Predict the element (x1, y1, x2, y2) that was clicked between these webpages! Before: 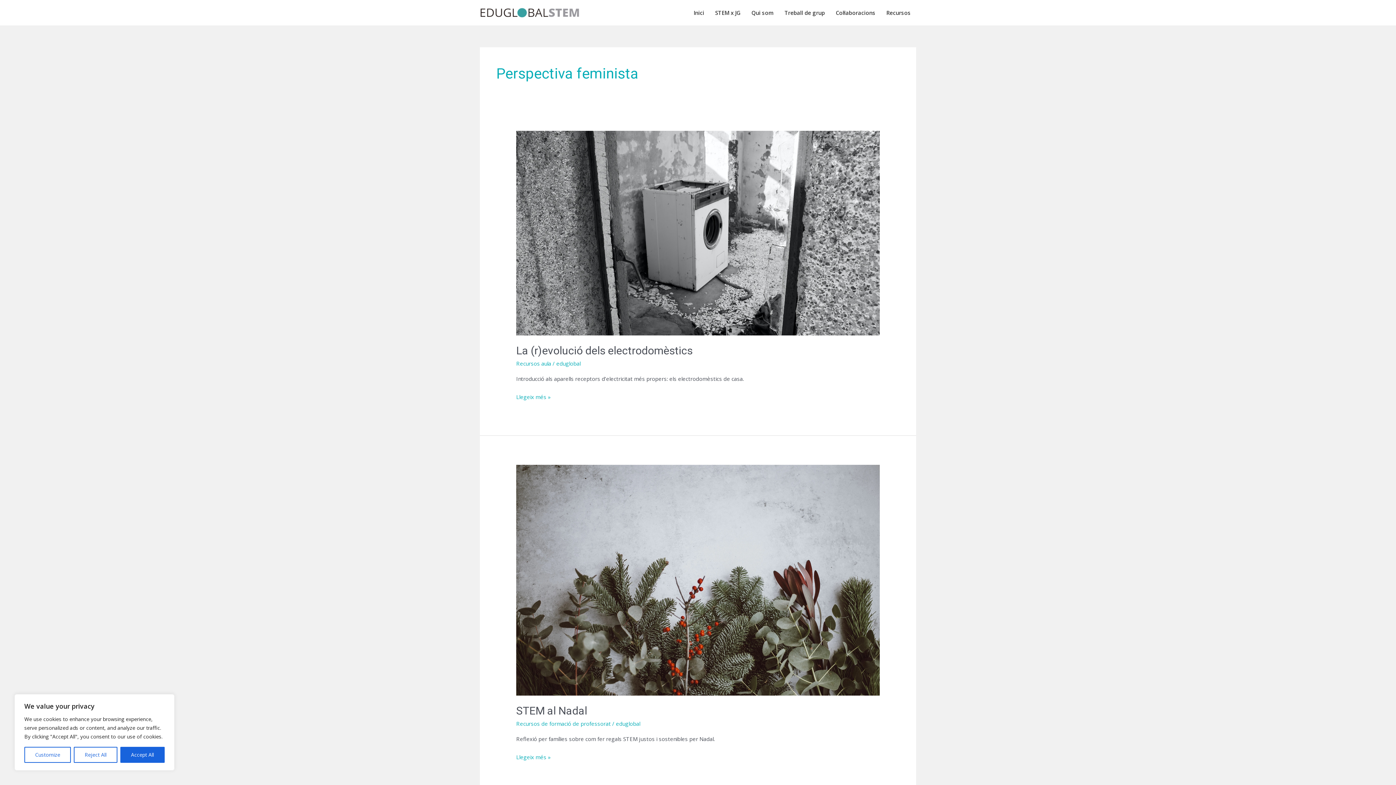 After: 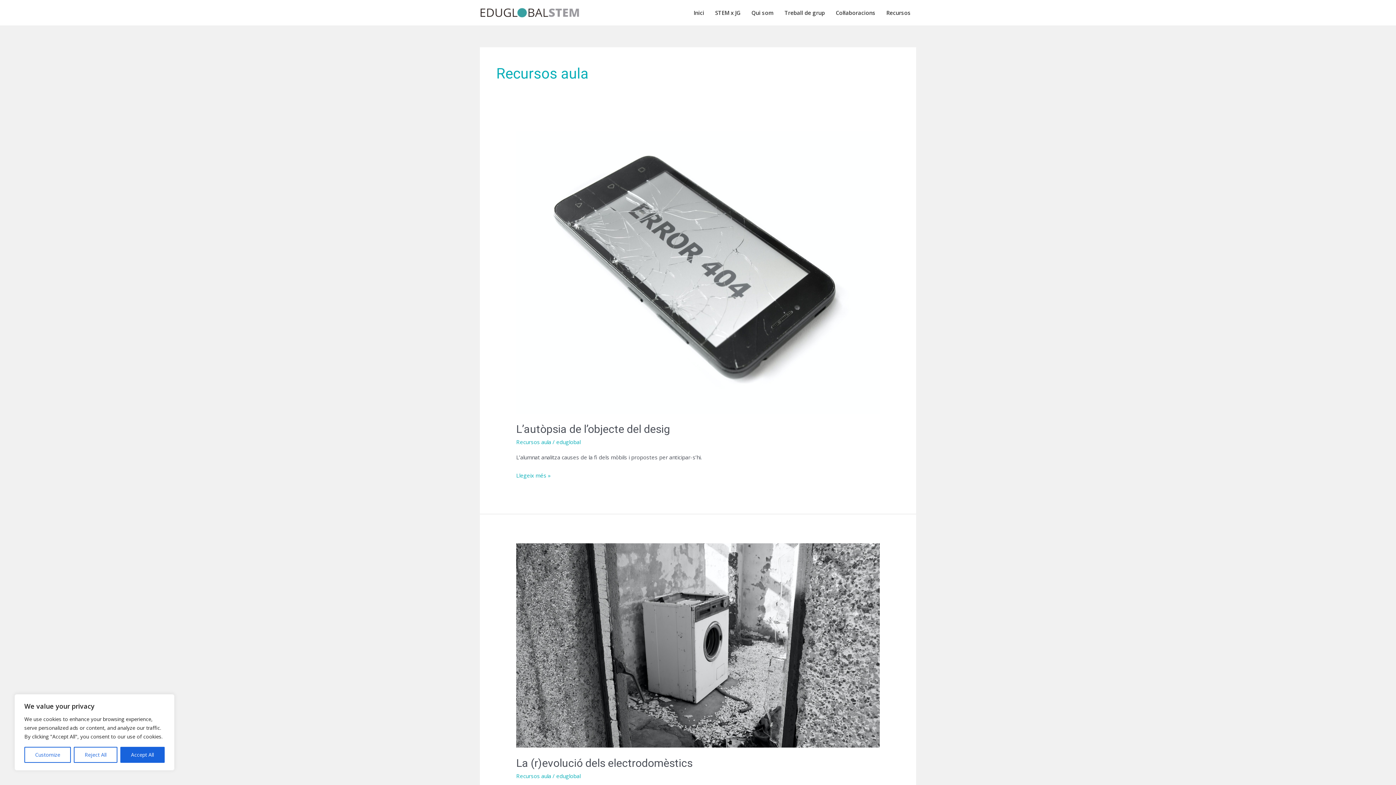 Action: label: Recursos aula bbox: (516, 360, 551, 367)